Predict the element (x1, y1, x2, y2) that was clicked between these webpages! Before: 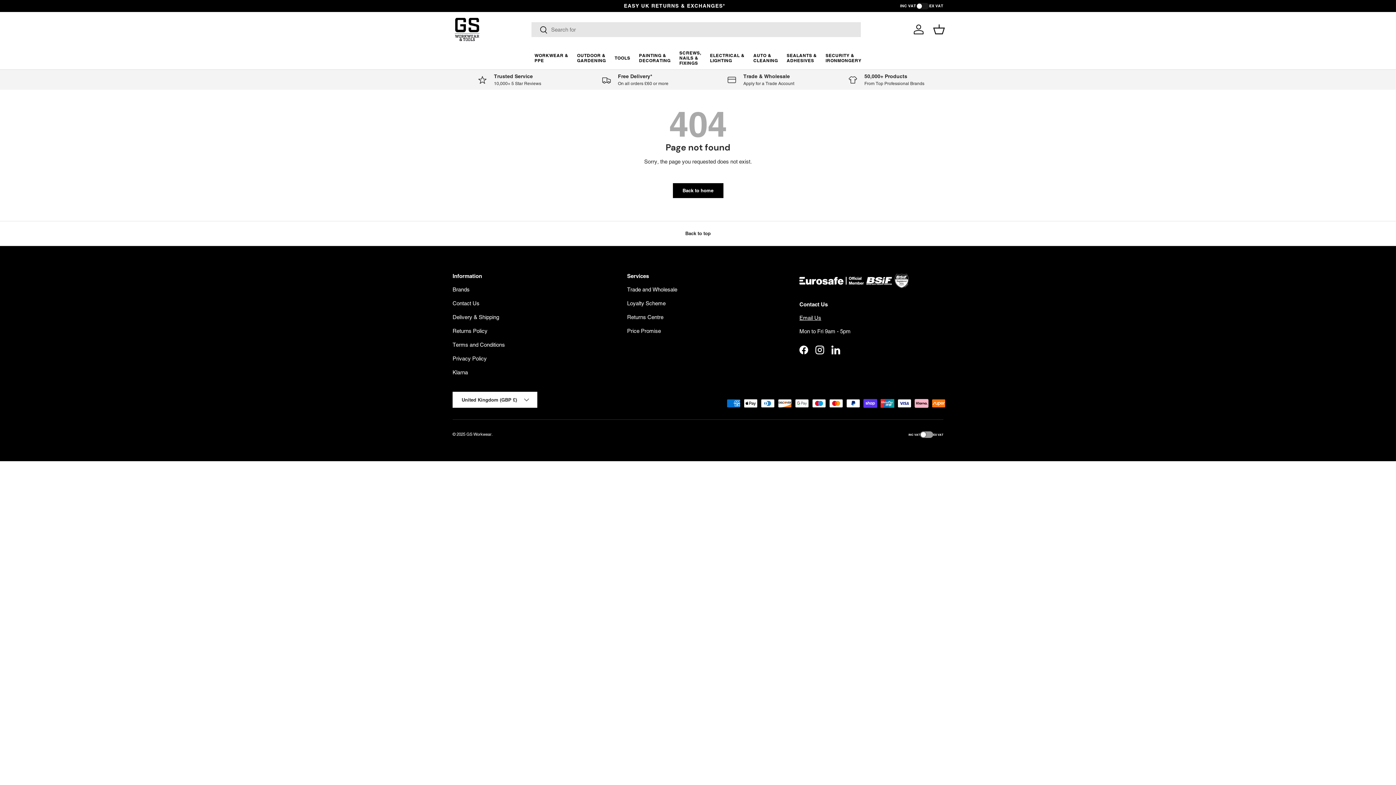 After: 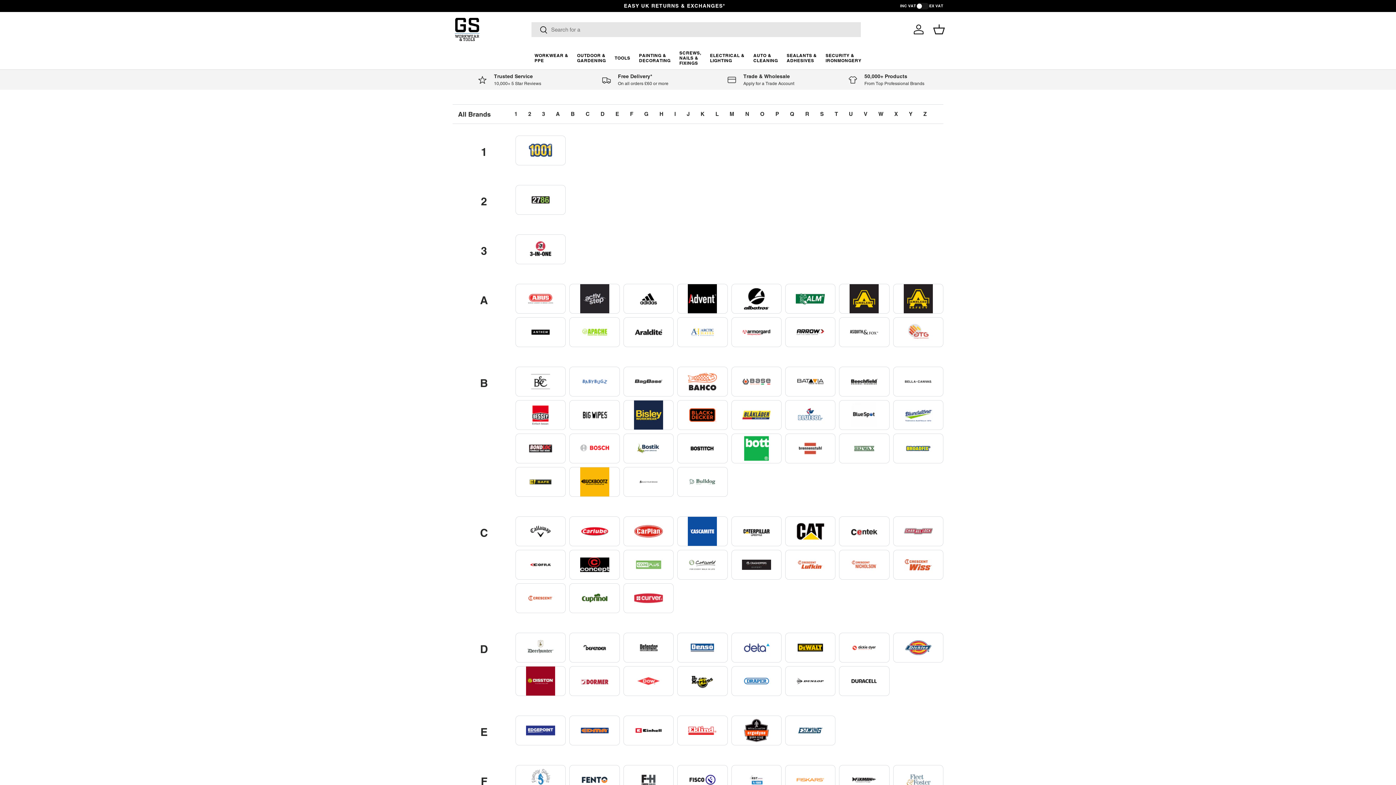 Action: bbox: (452, 286, 469, 292) label: Brands